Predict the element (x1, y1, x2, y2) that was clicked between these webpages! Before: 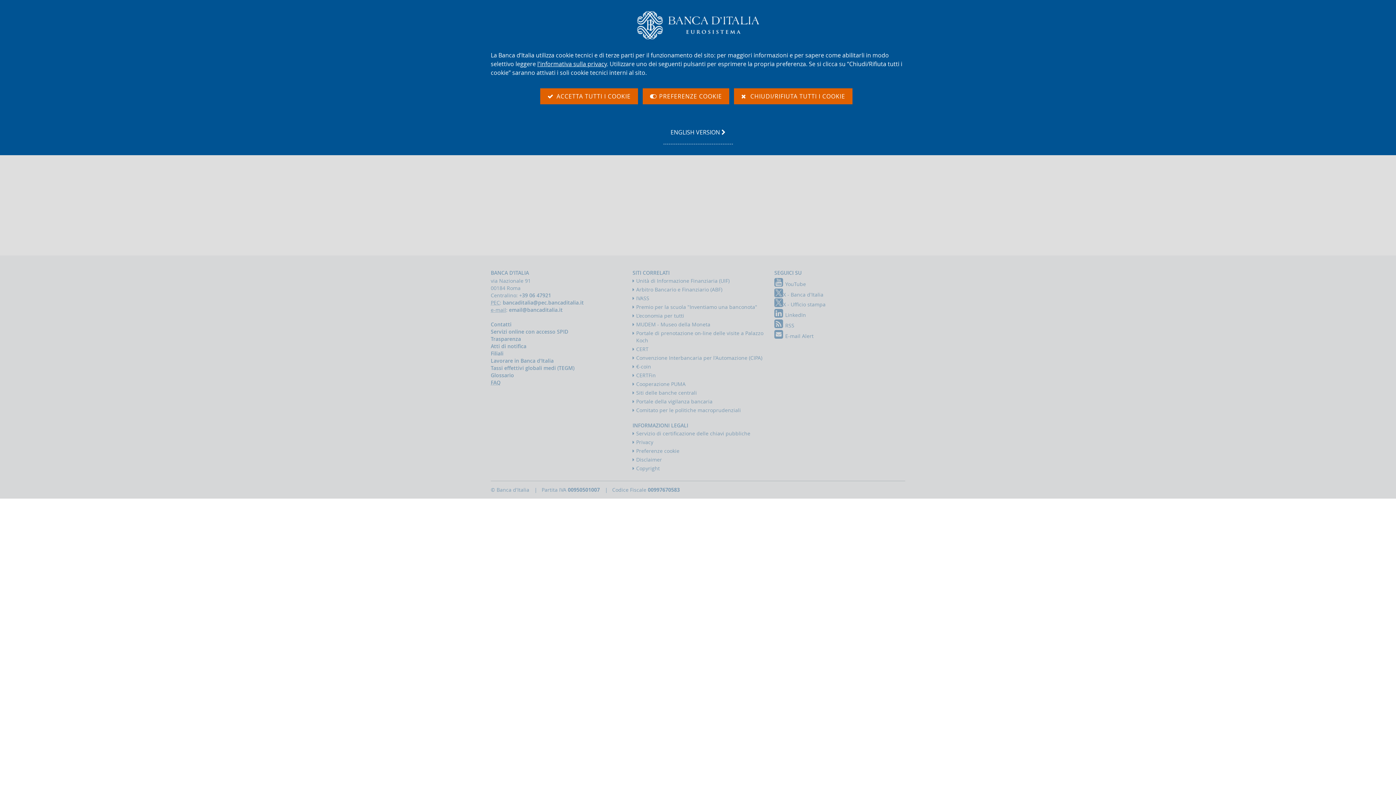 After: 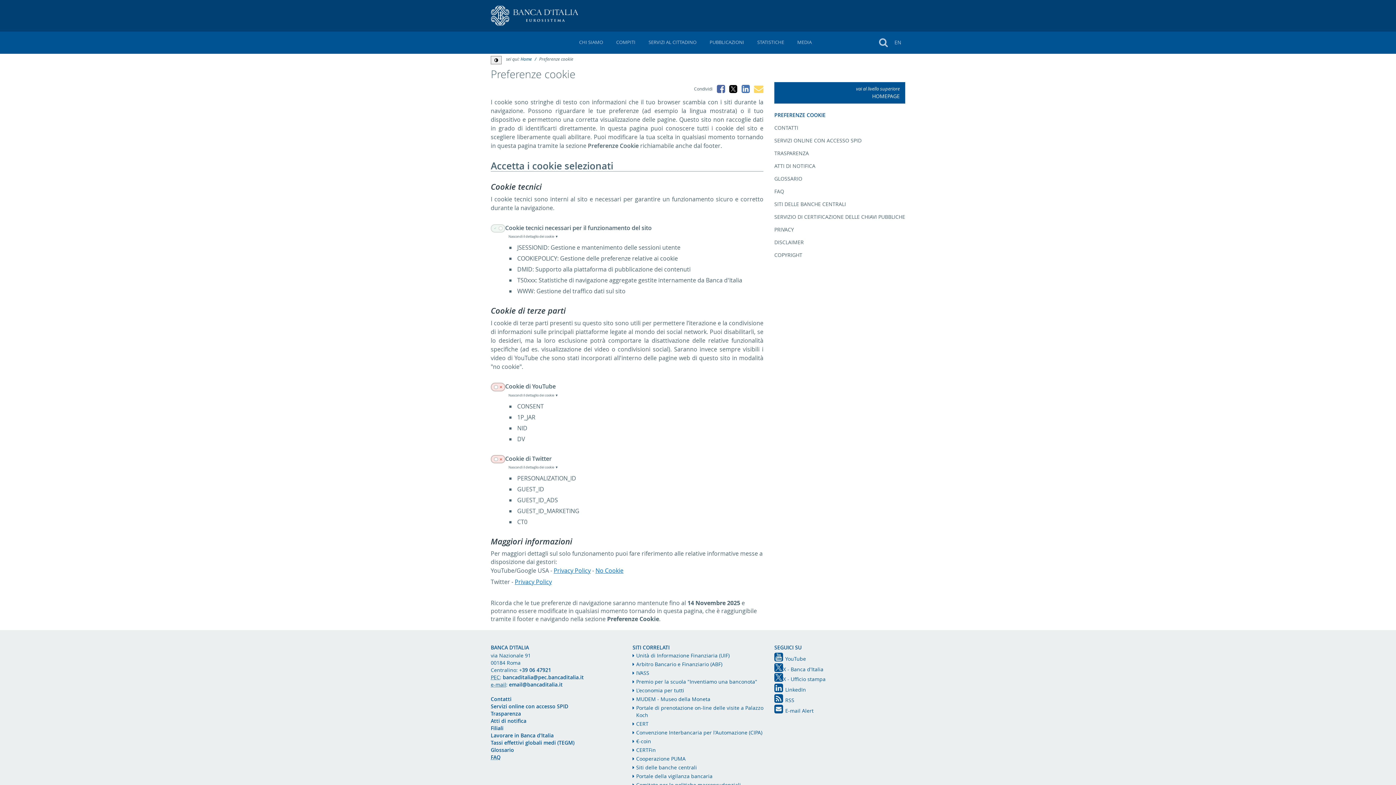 Action: label:    PREFERENZE COOKIE bbox: (642, 88, 729, 104)